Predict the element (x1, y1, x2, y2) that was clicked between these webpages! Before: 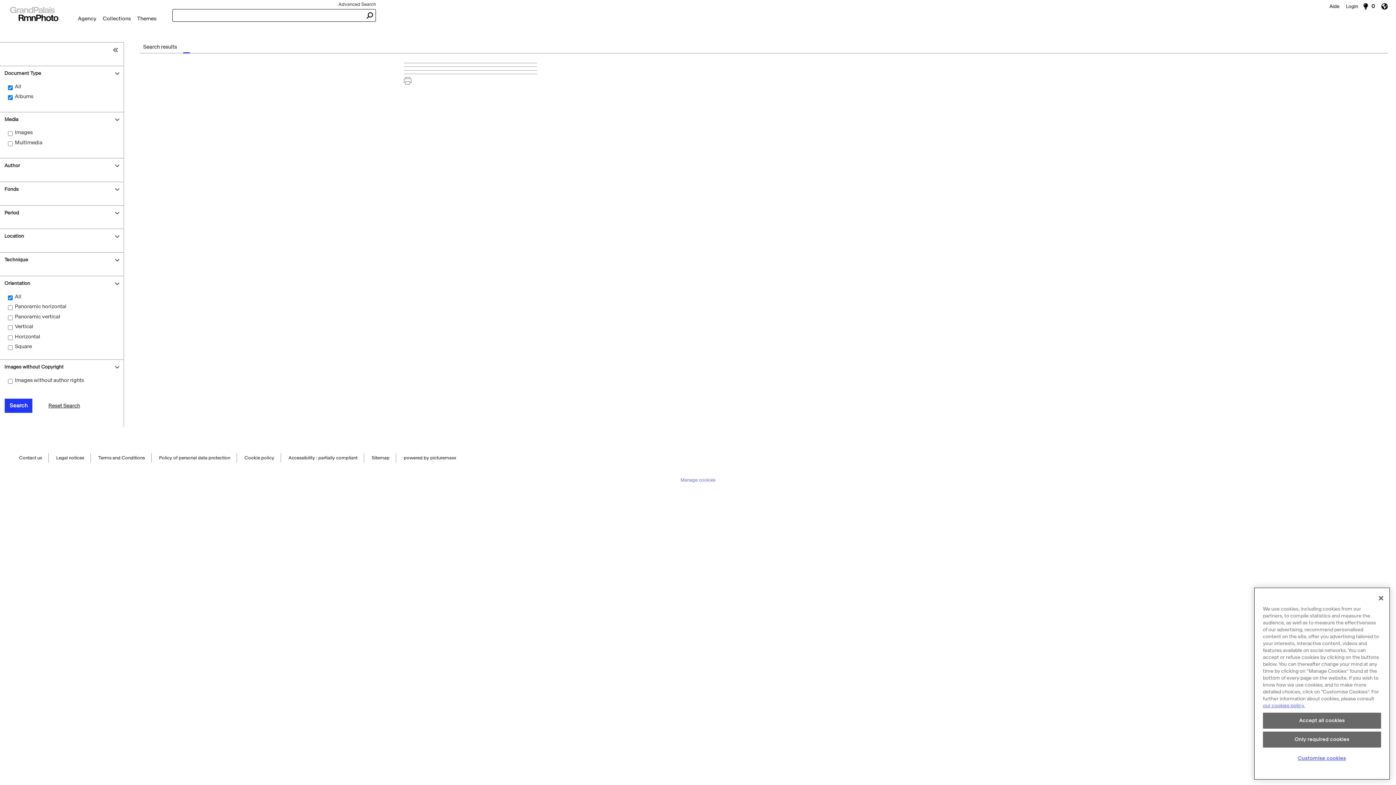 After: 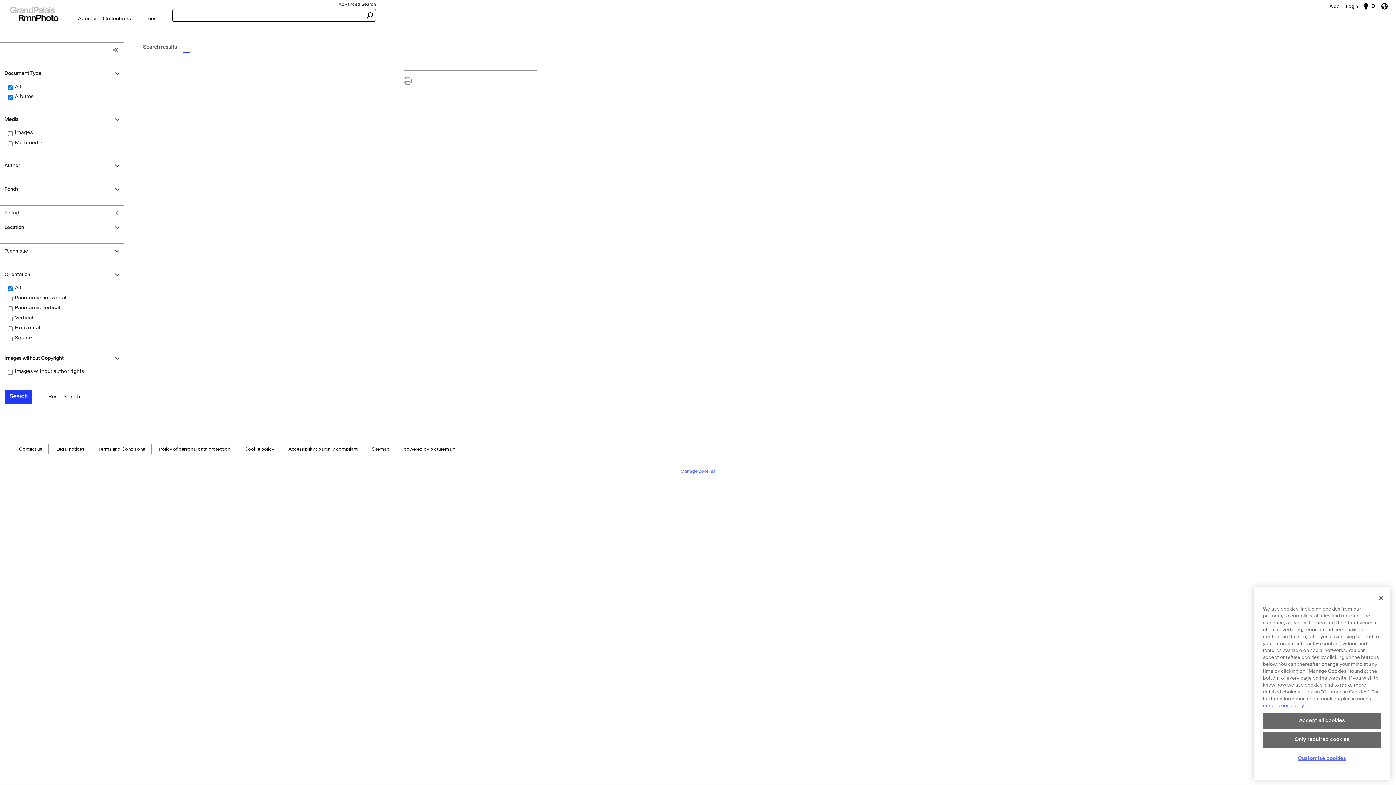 Action: bbox: (0, 205, 123, 219) label: Period